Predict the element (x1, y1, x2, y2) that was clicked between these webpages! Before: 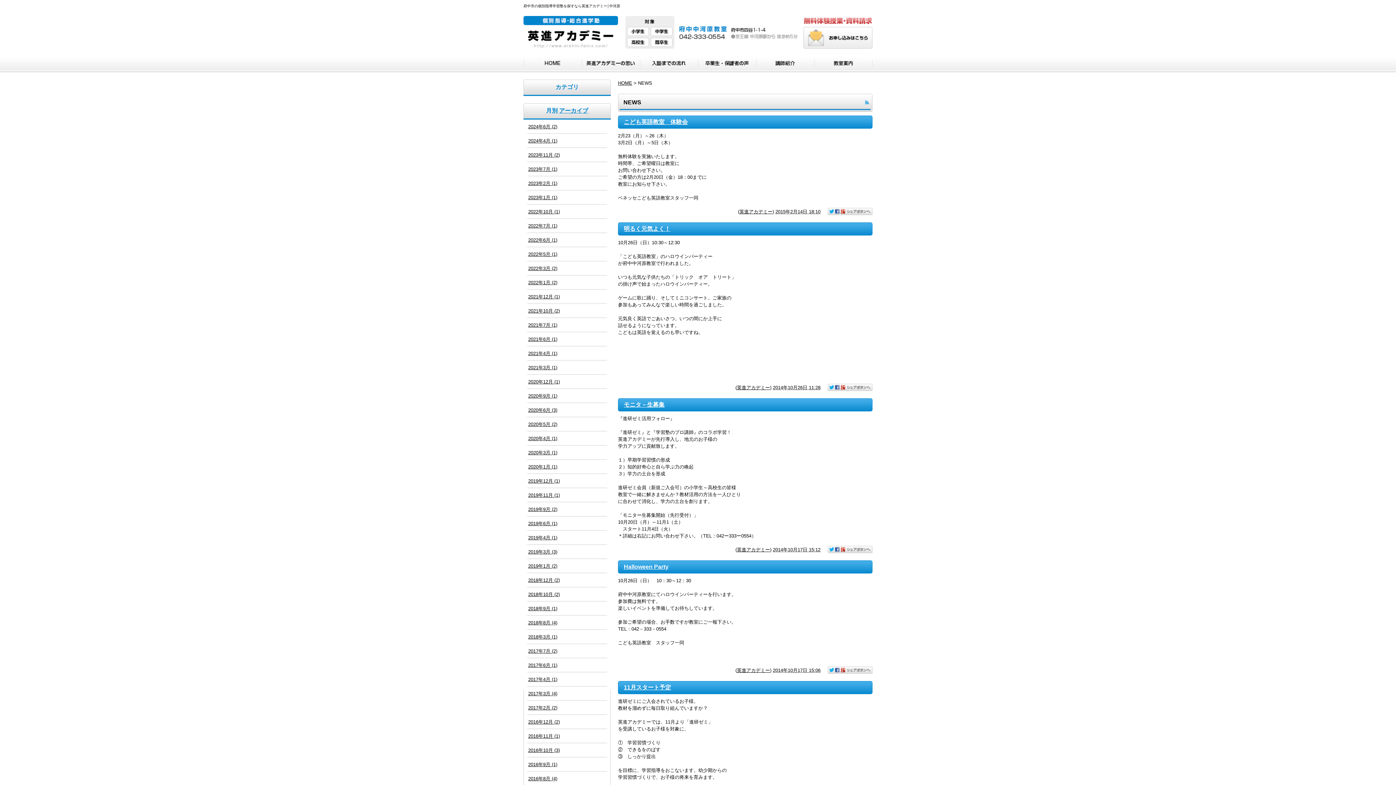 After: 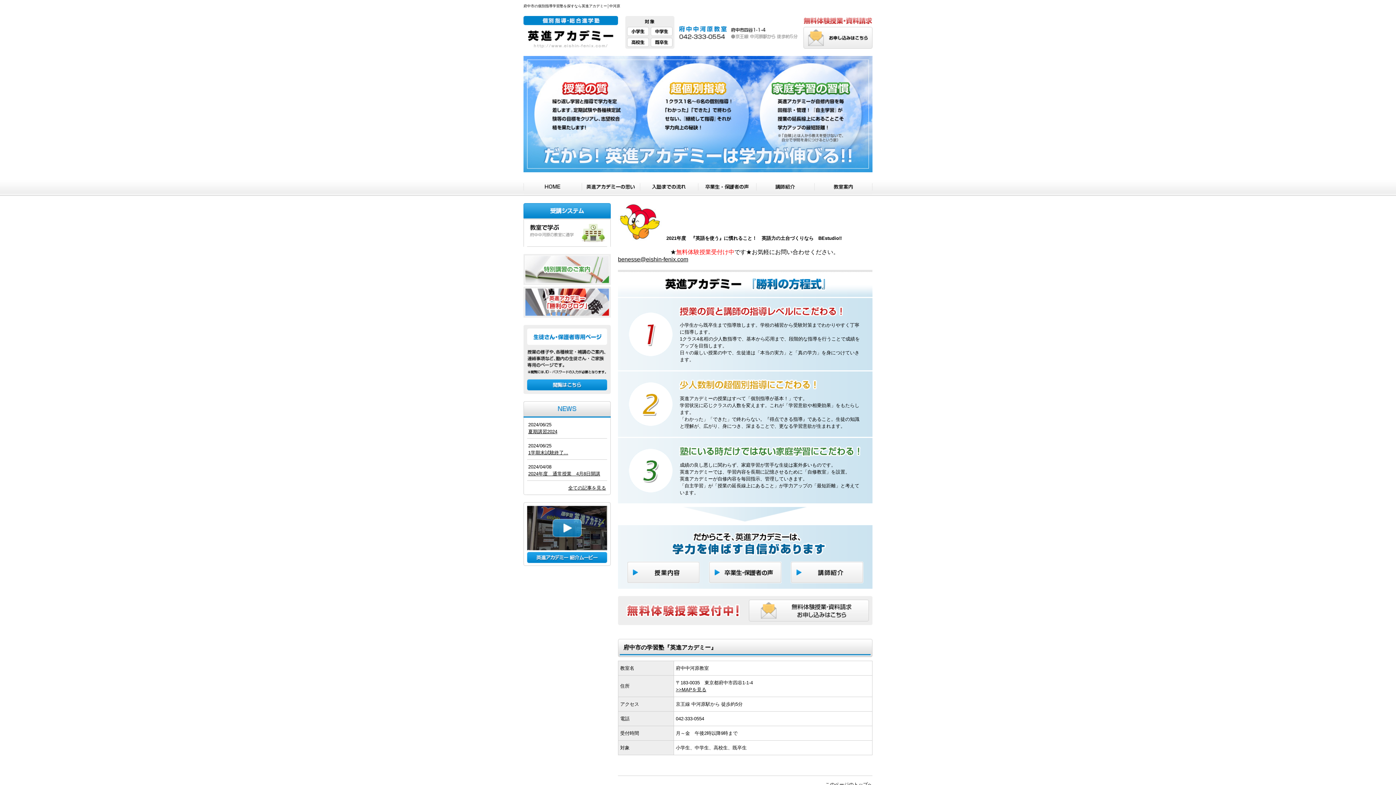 Action: bbox: (618, 80, 632, 85) label: HOME